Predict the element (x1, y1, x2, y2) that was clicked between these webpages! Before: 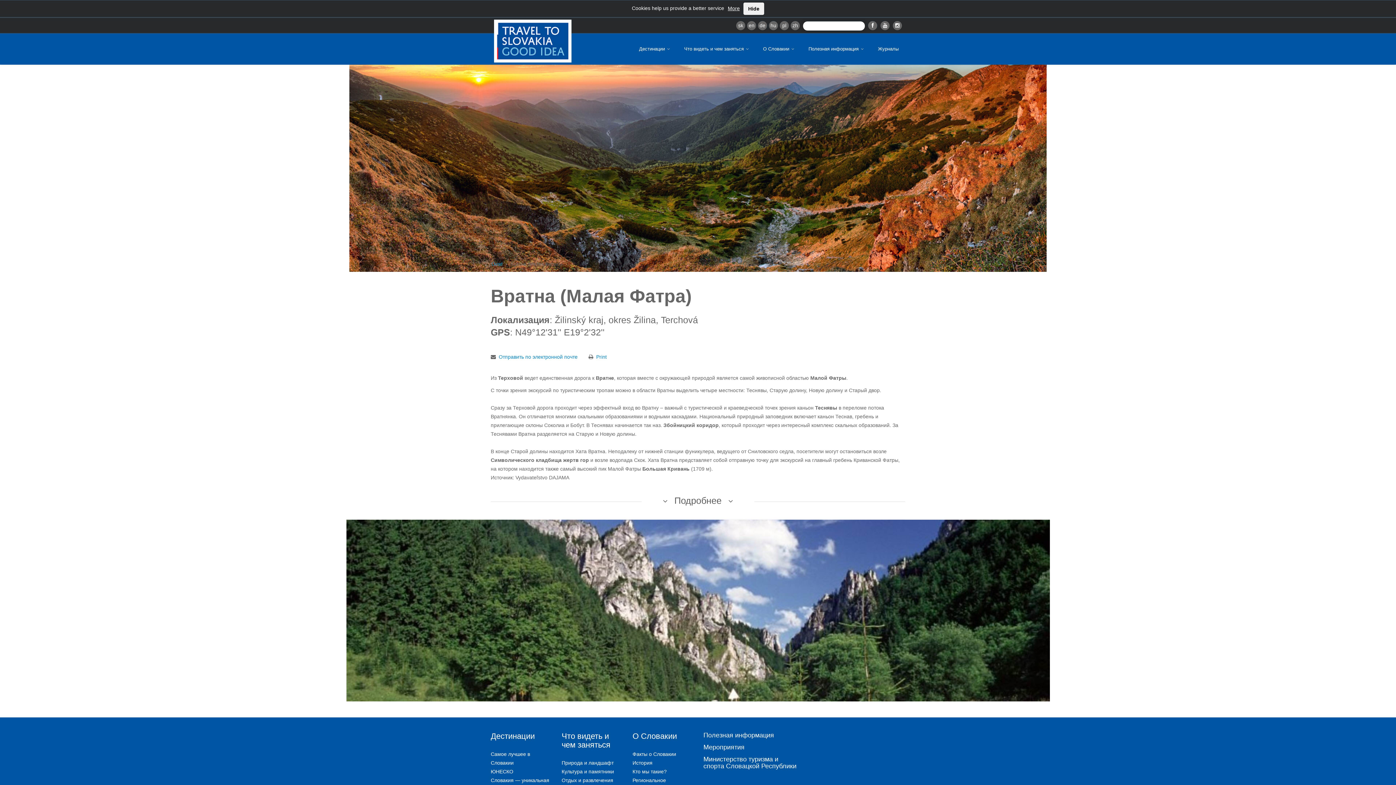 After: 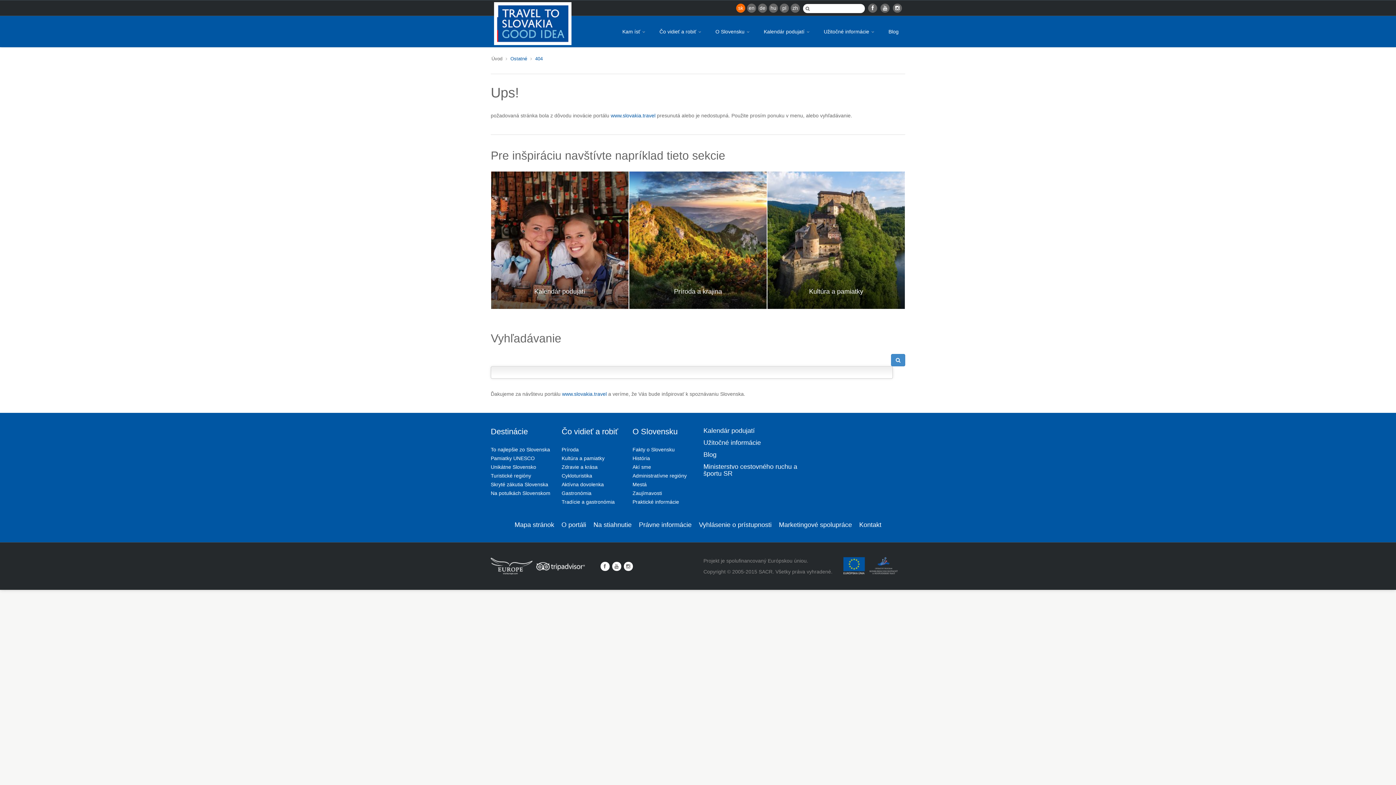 Action: bbox: (494, 32, 571, 47)